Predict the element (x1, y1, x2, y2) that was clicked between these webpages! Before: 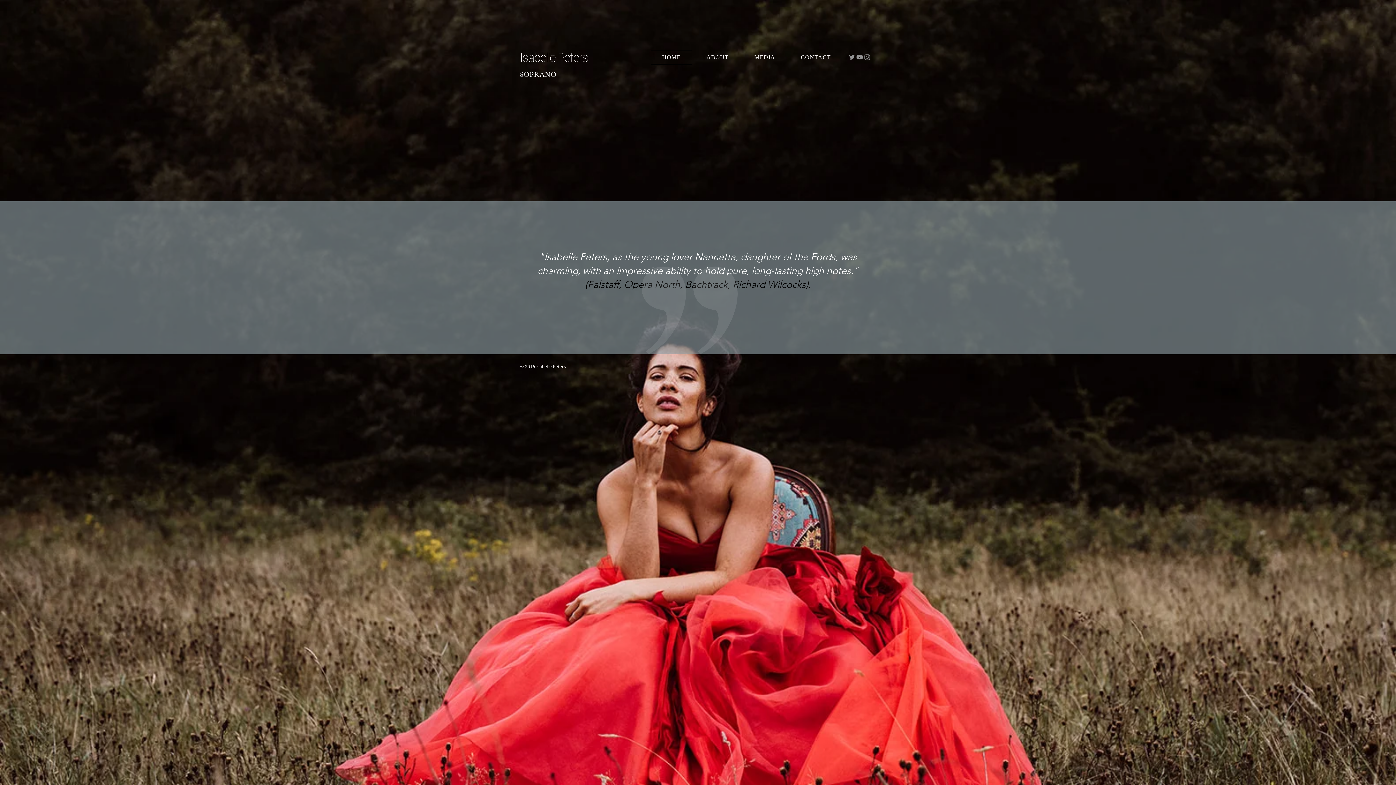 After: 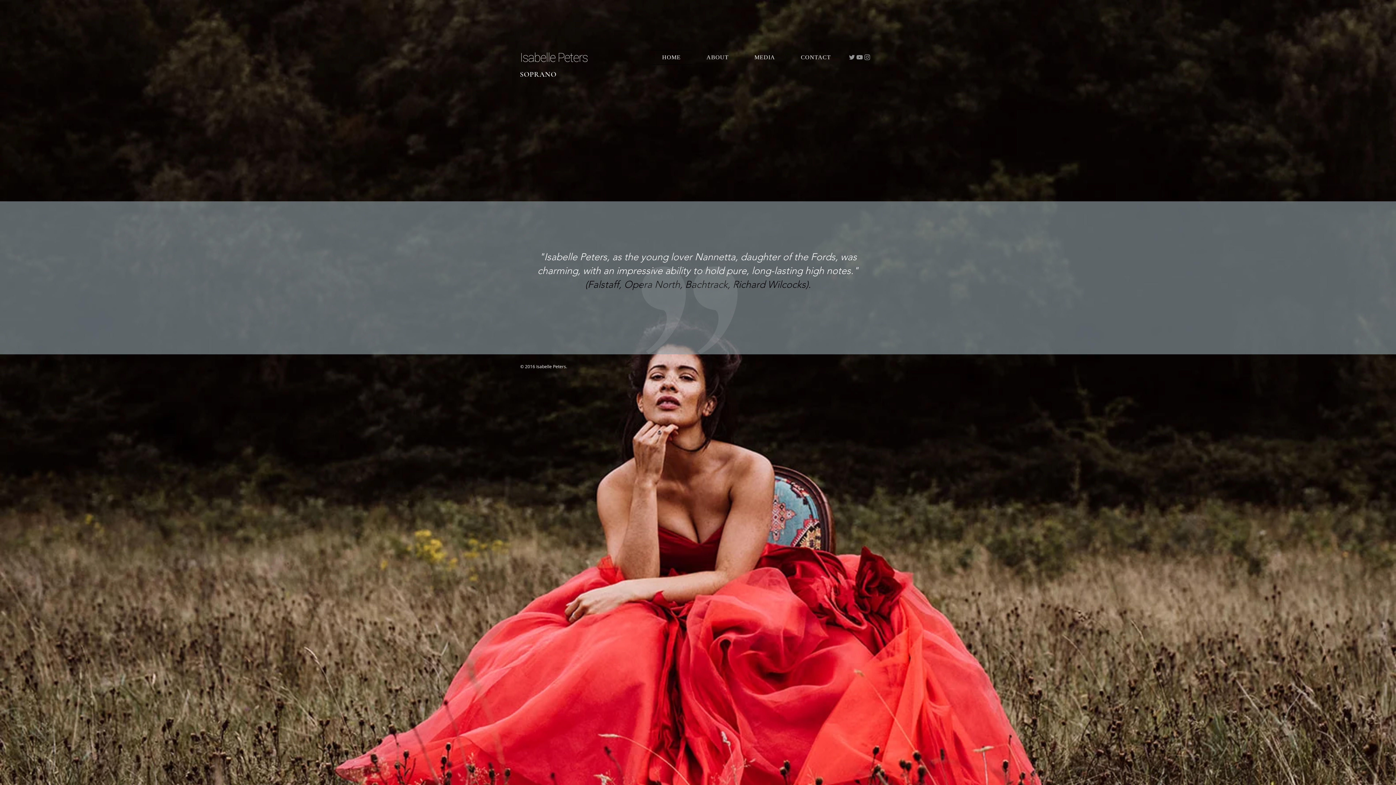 Action: label: Isabelle Peters bbox: (520, 50, 587, 64)